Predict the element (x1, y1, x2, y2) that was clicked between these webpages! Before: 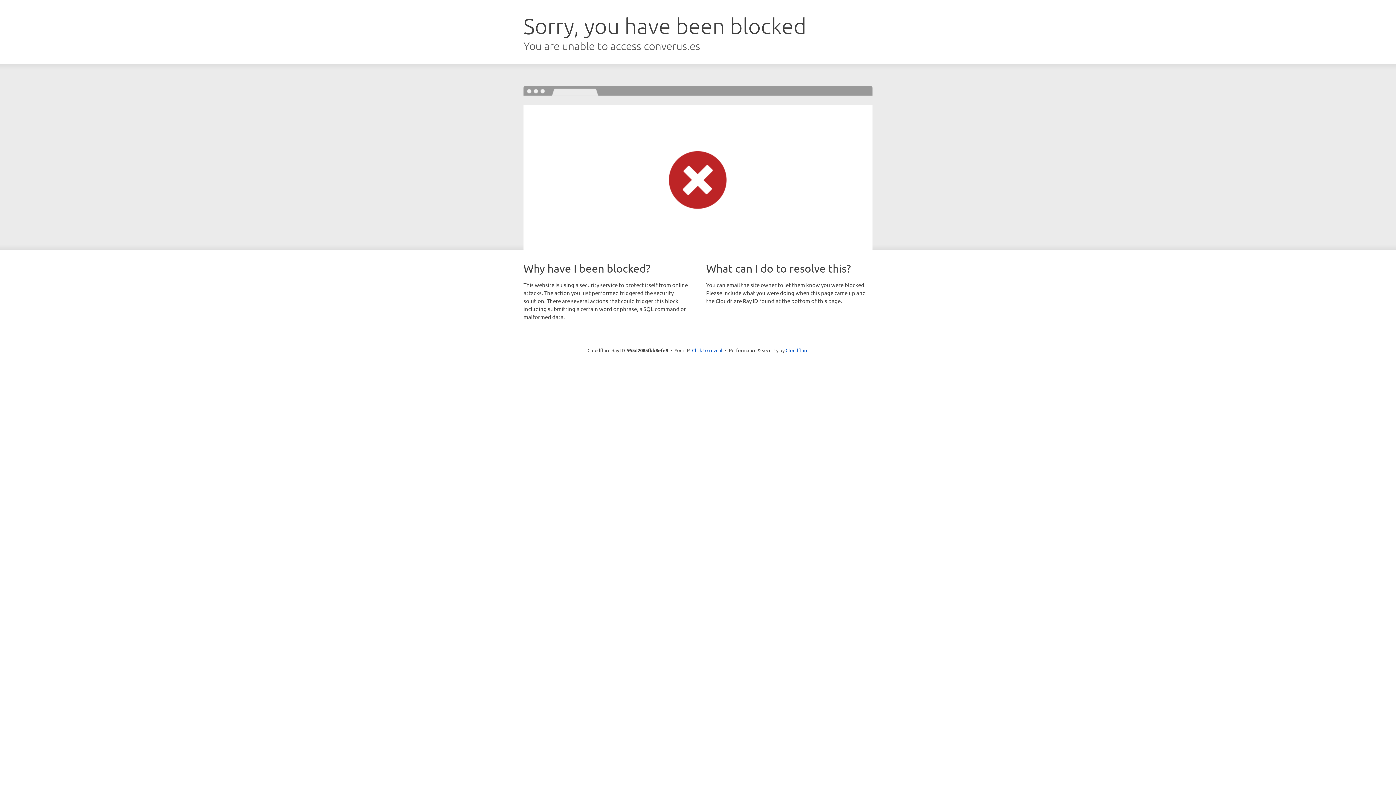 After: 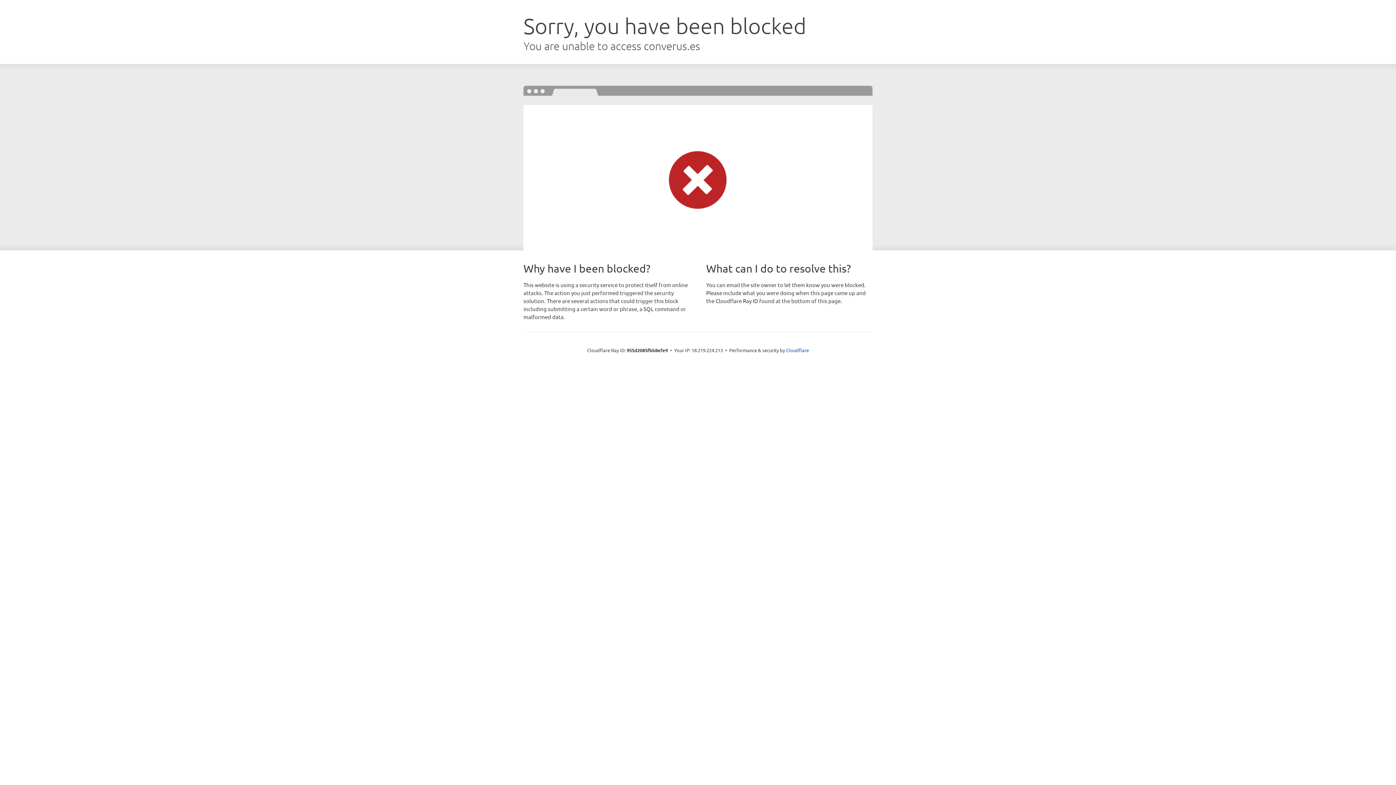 Action: bbox: (692, 346, 722, 353) label: Click to reveal